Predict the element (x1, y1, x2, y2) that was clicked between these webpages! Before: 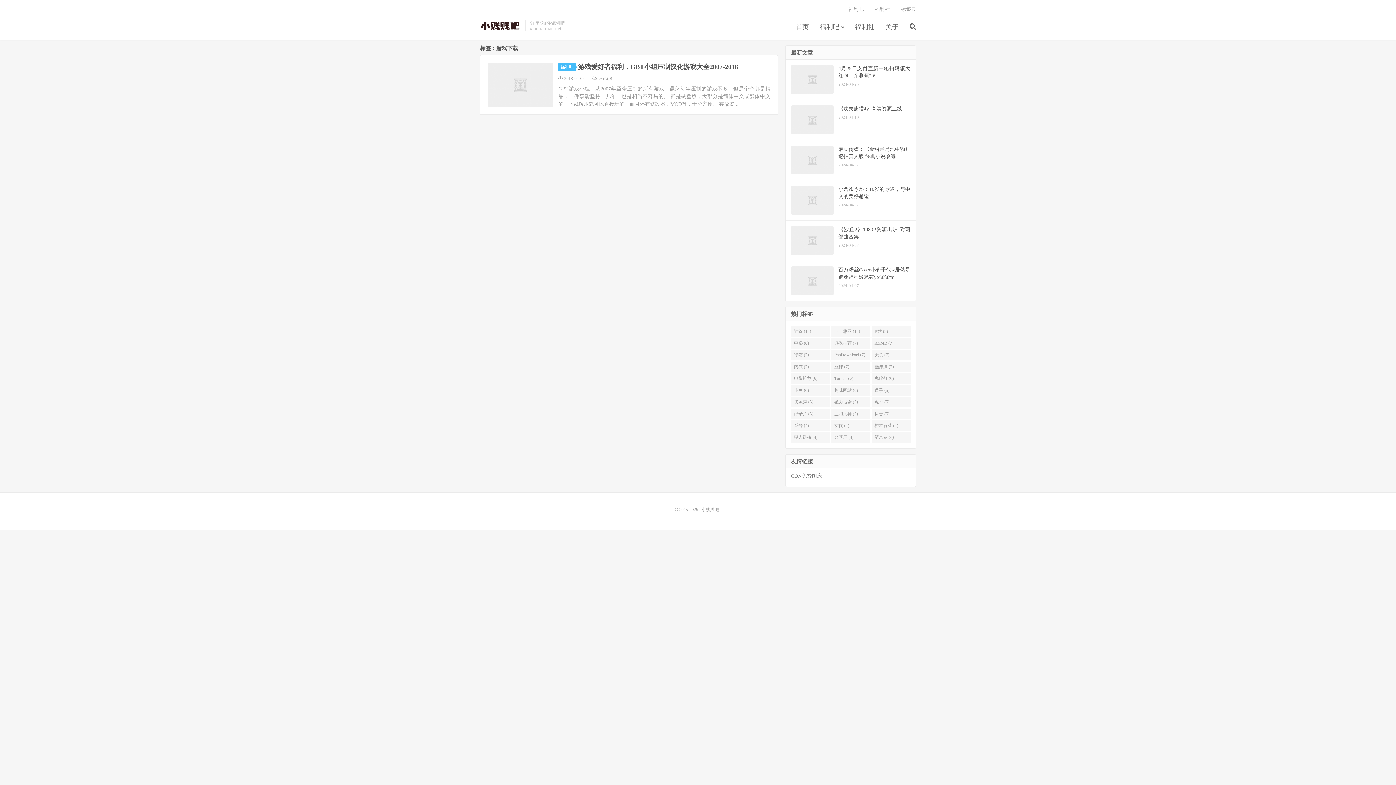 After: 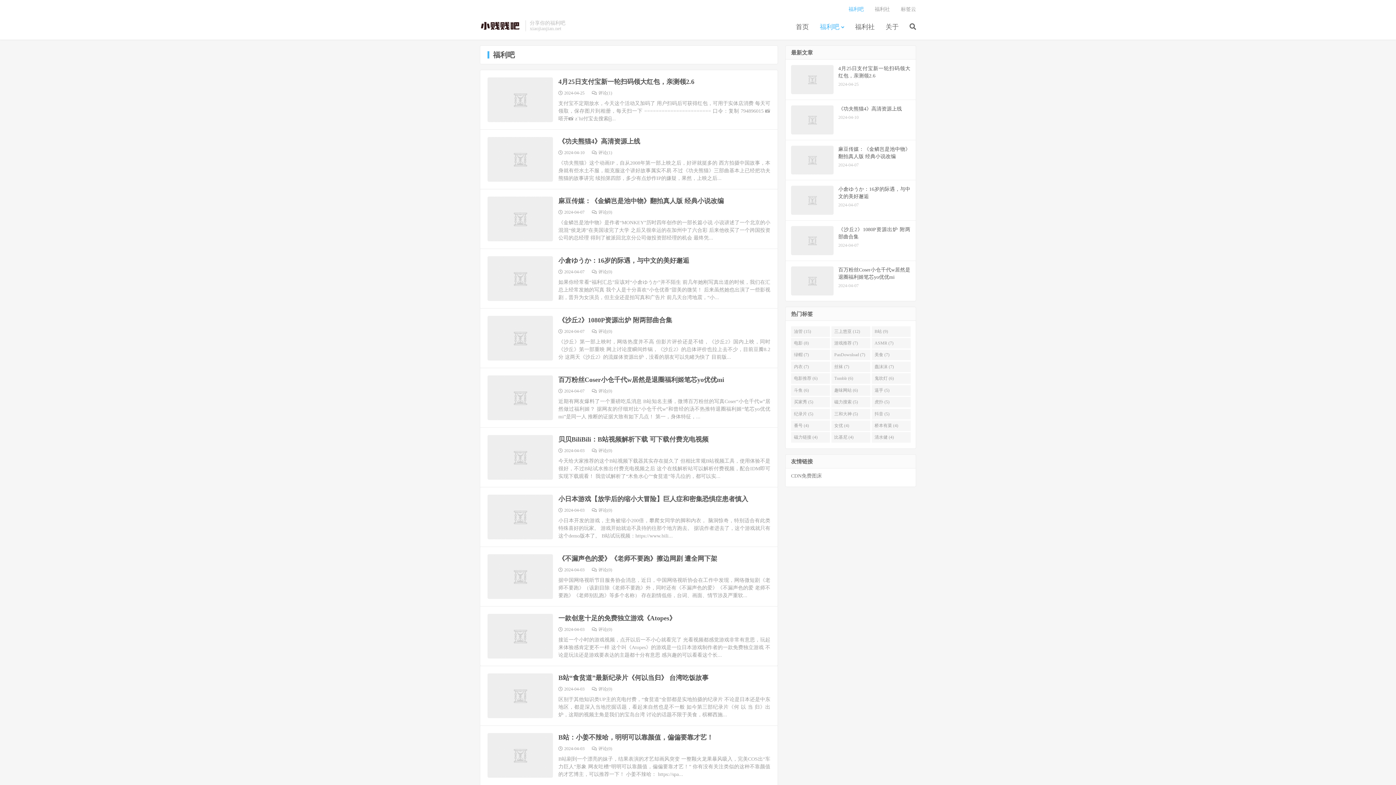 Action: label: 福利吧 bbox: (820, 20, 844, 34)